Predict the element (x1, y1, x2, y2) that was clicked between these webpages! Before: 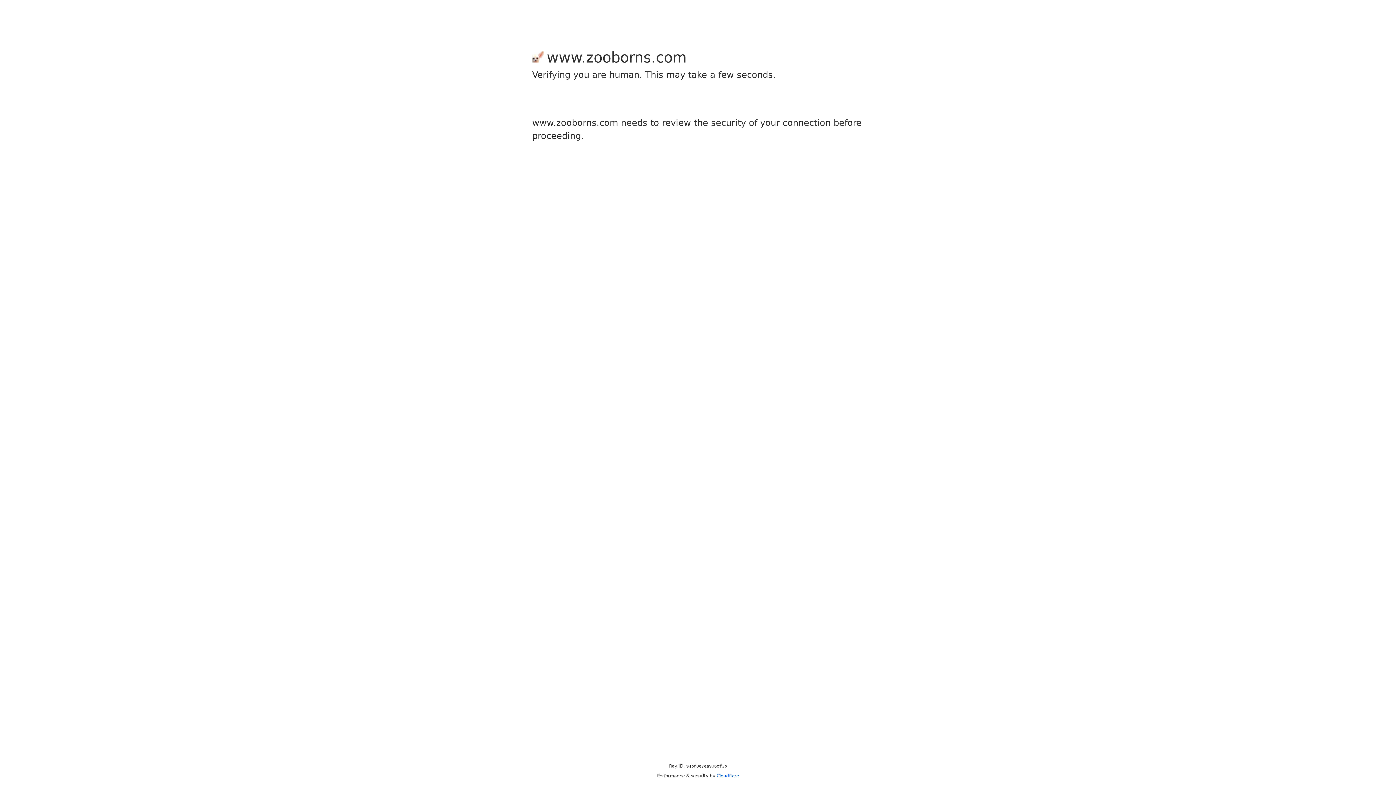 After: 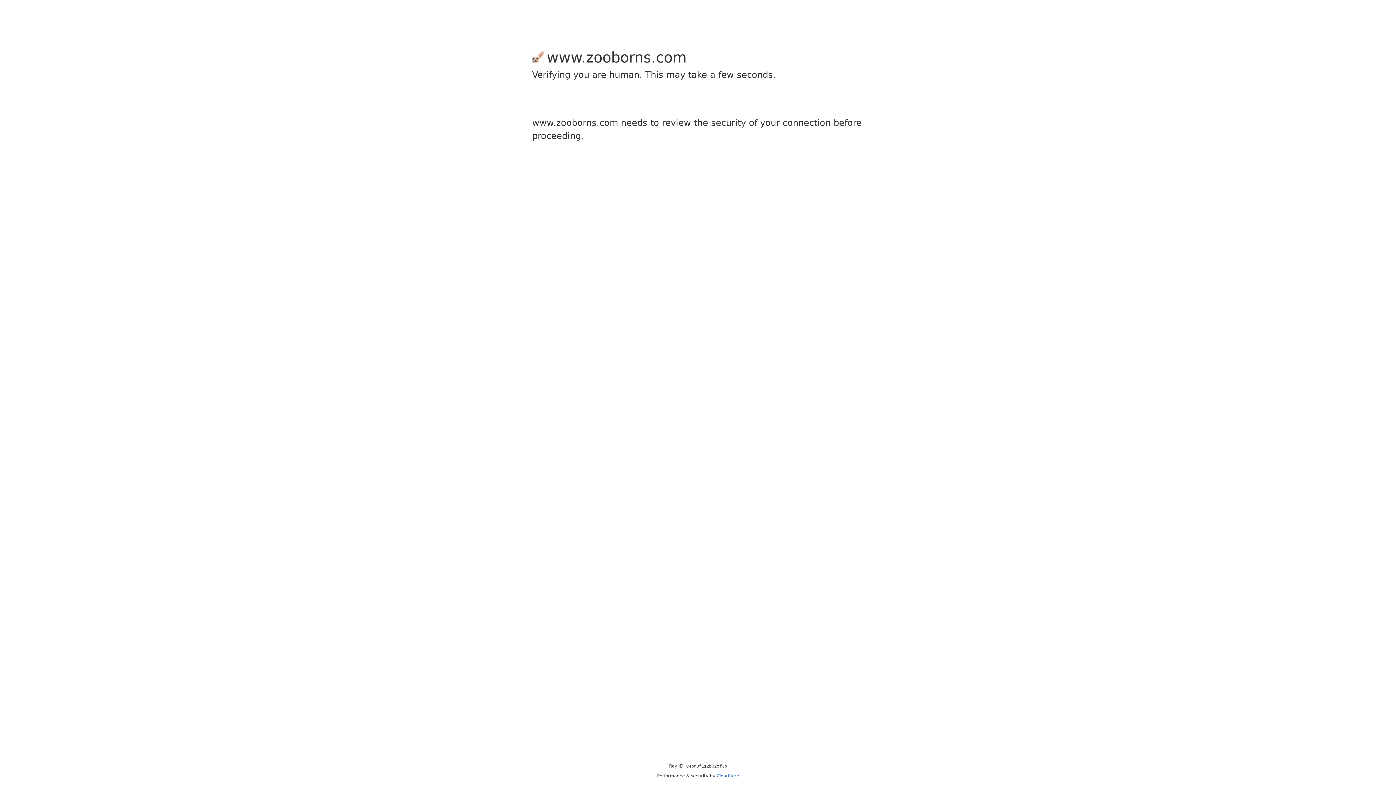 Action: label: Cloudflare bbox: (716, 773, 739, 778)